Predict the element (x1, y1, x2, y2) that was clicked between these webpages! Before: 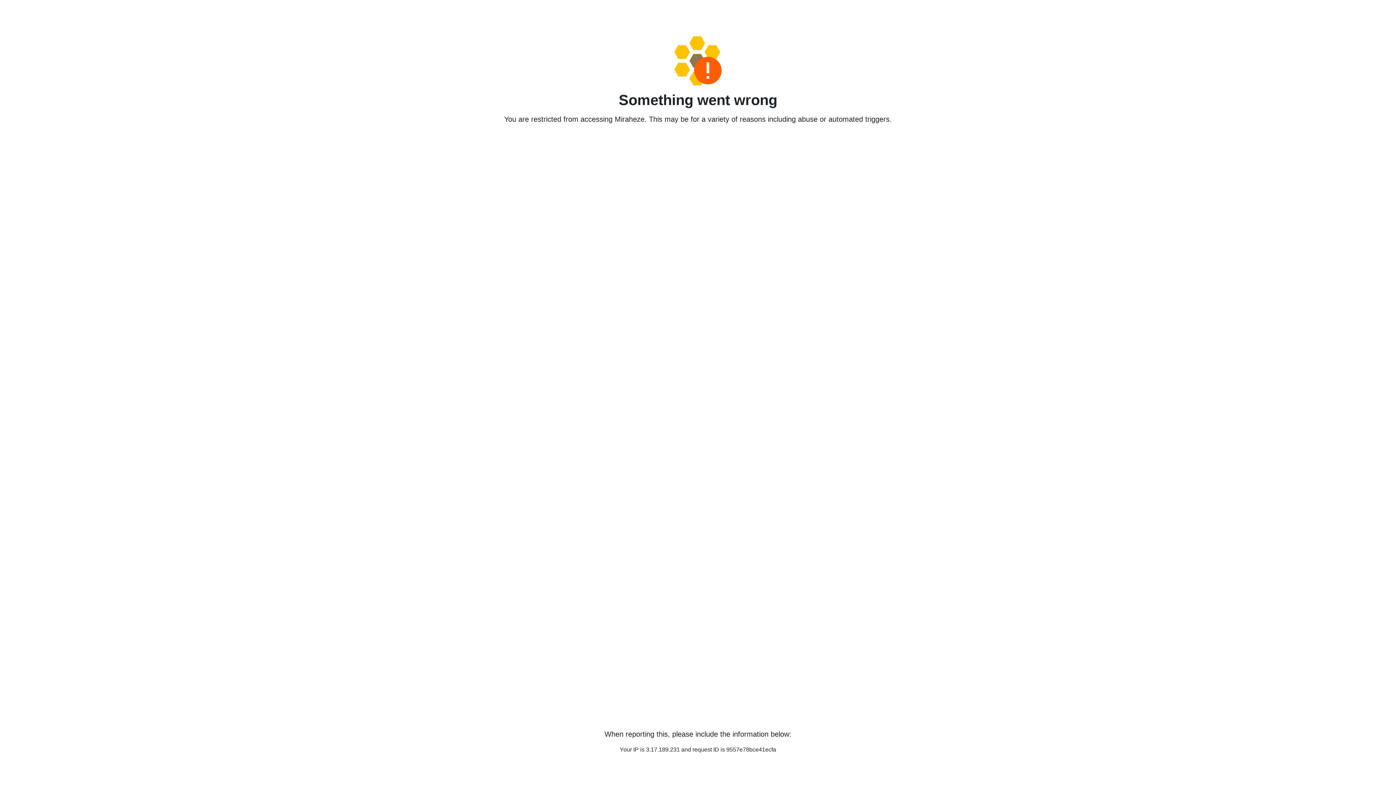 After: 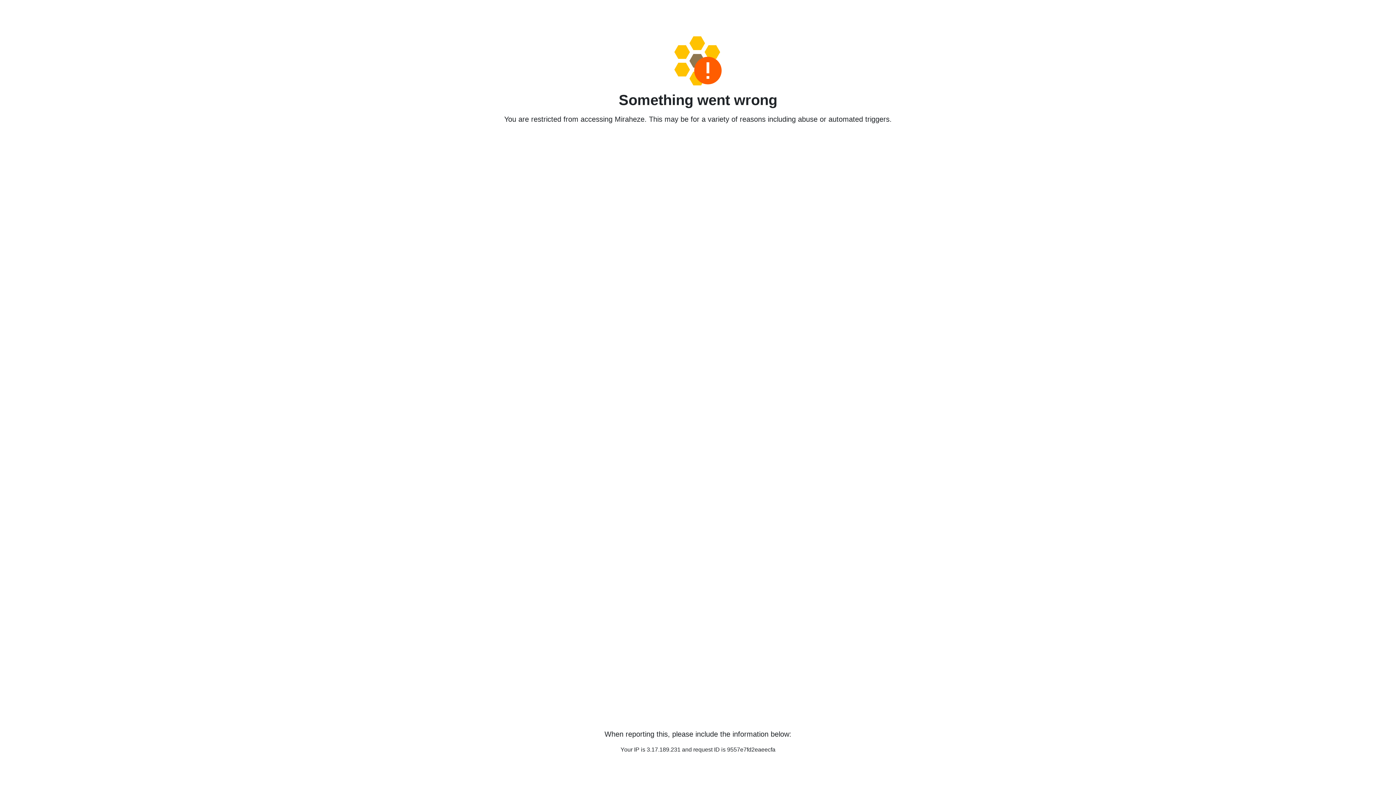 Action: bbox: (458, 36, 938, 85)